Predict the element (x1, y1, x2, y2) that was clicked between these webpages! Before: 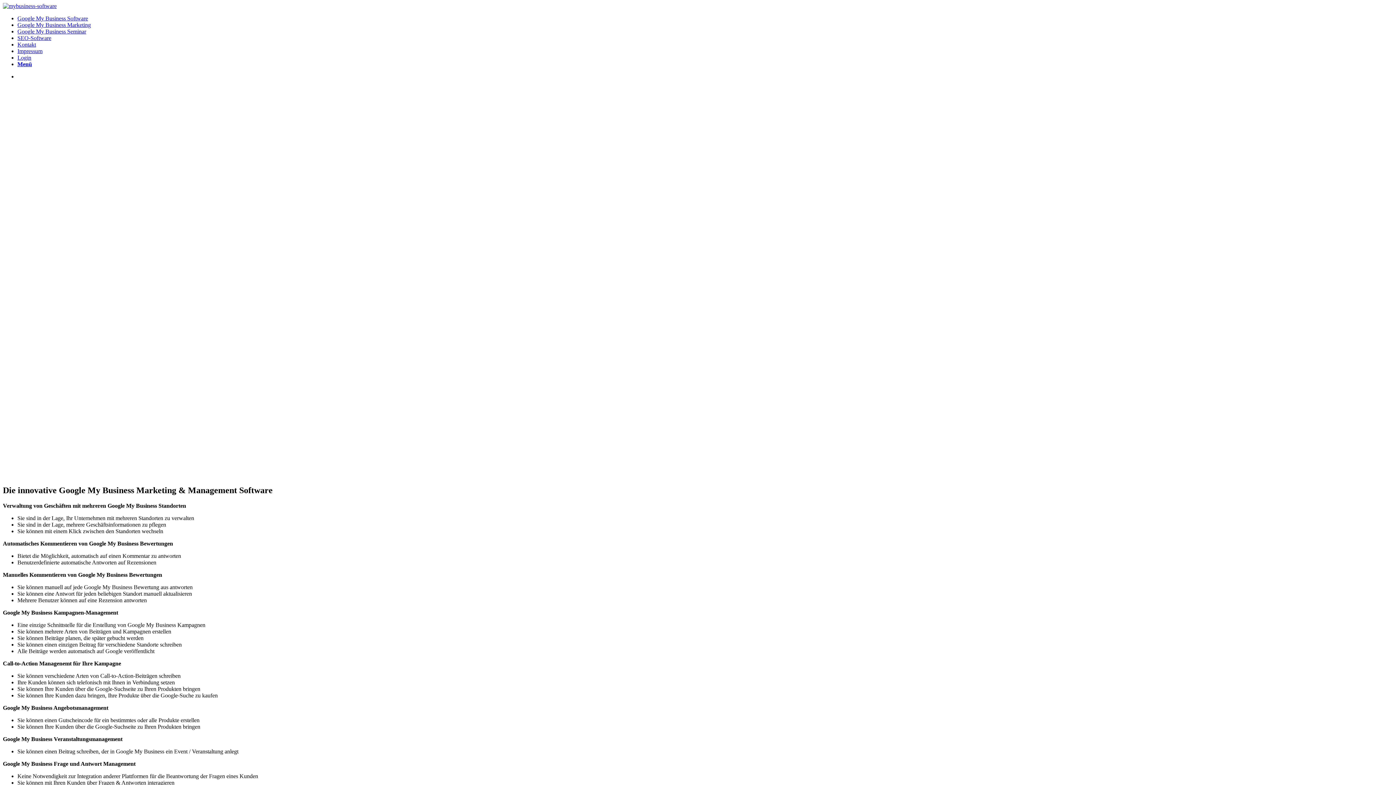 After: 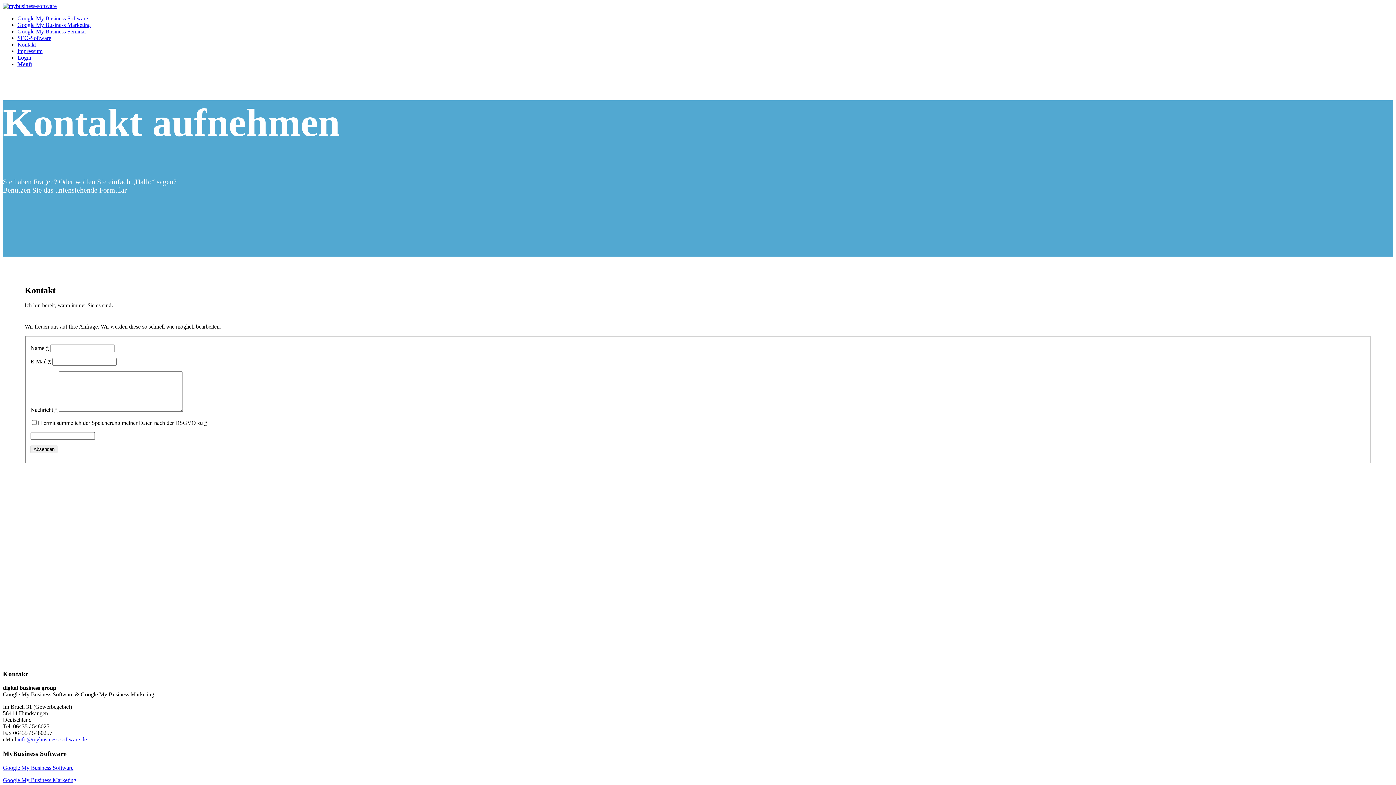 Action: bbox: (17, 41, 36, 47) label: Kontakt